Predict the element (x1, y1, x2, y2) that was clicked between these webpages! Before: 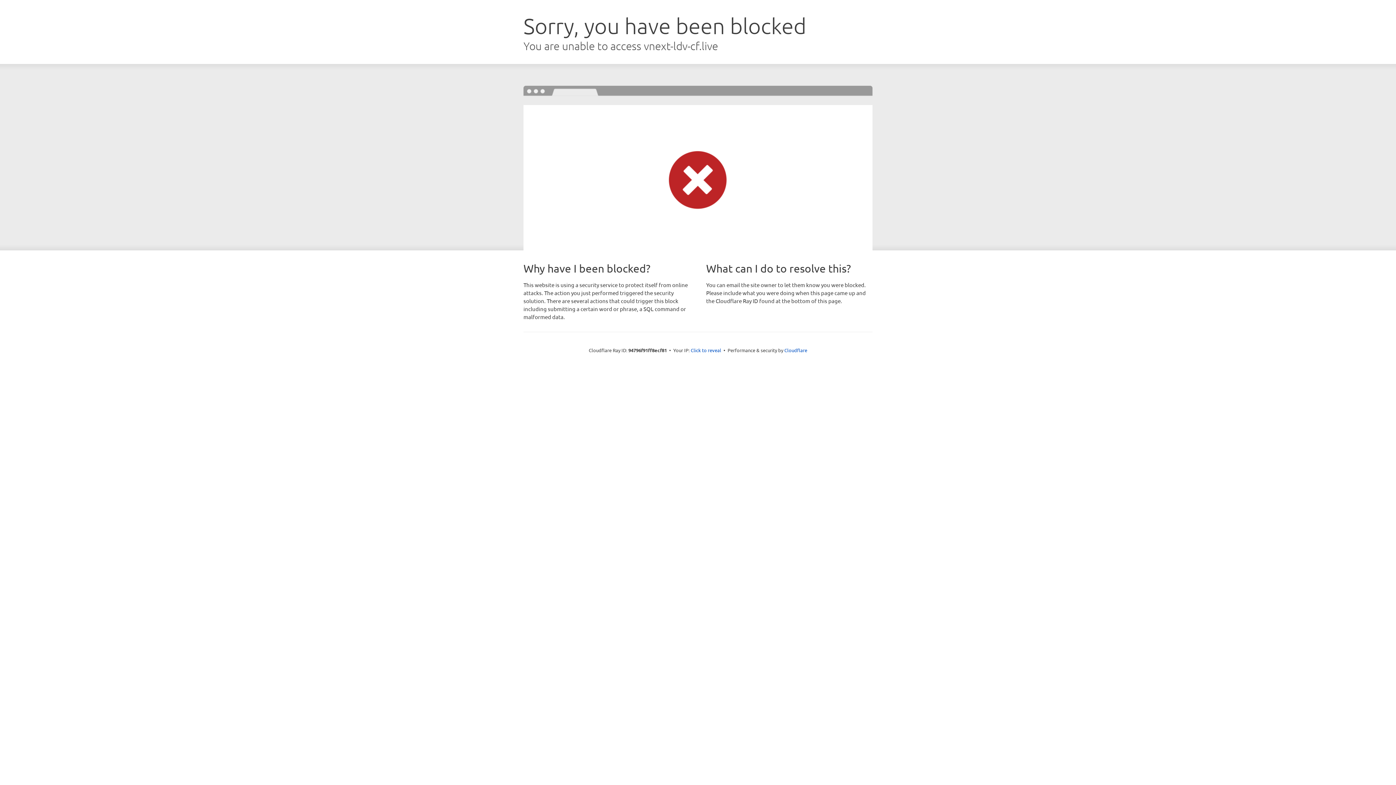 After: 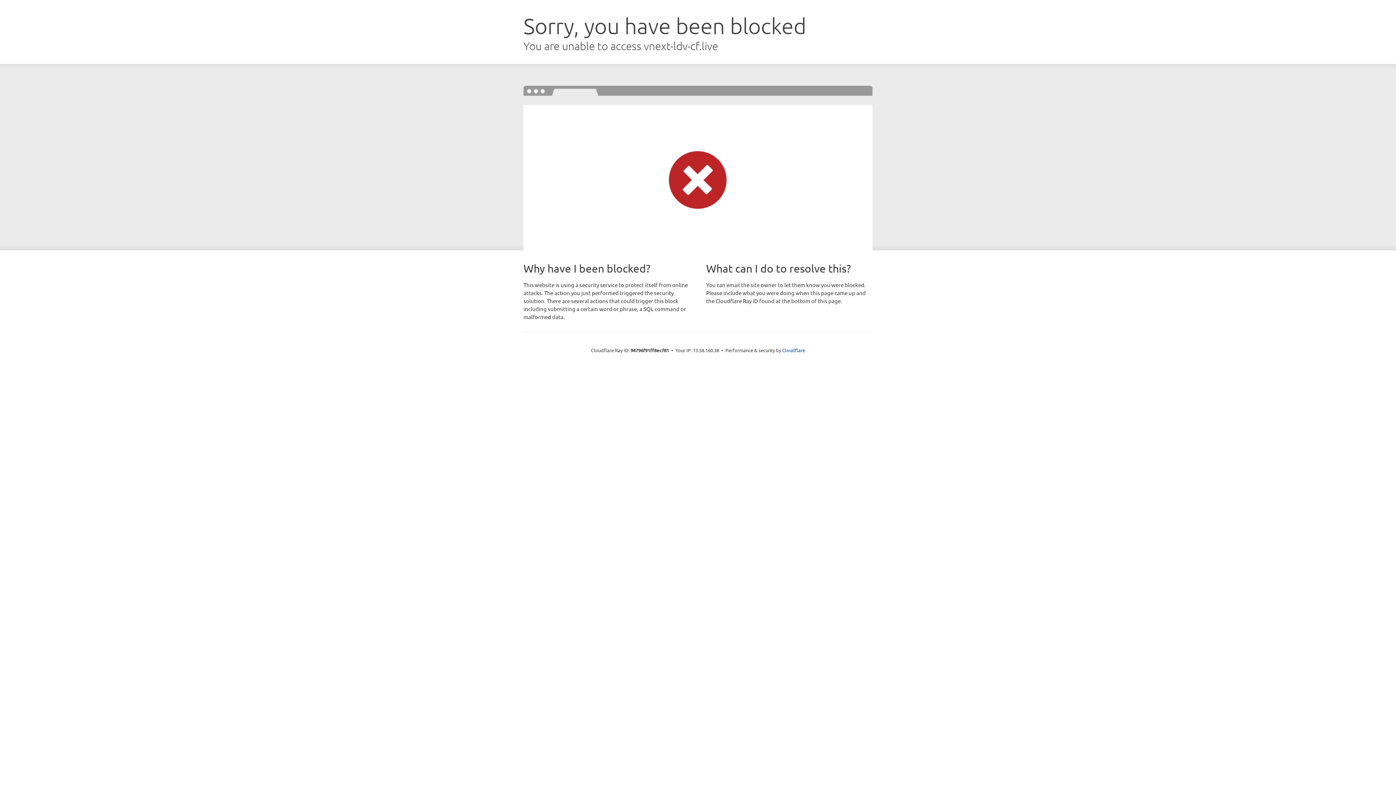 Action: bbox: (690, 346, 721, 353) label: Click to reveal